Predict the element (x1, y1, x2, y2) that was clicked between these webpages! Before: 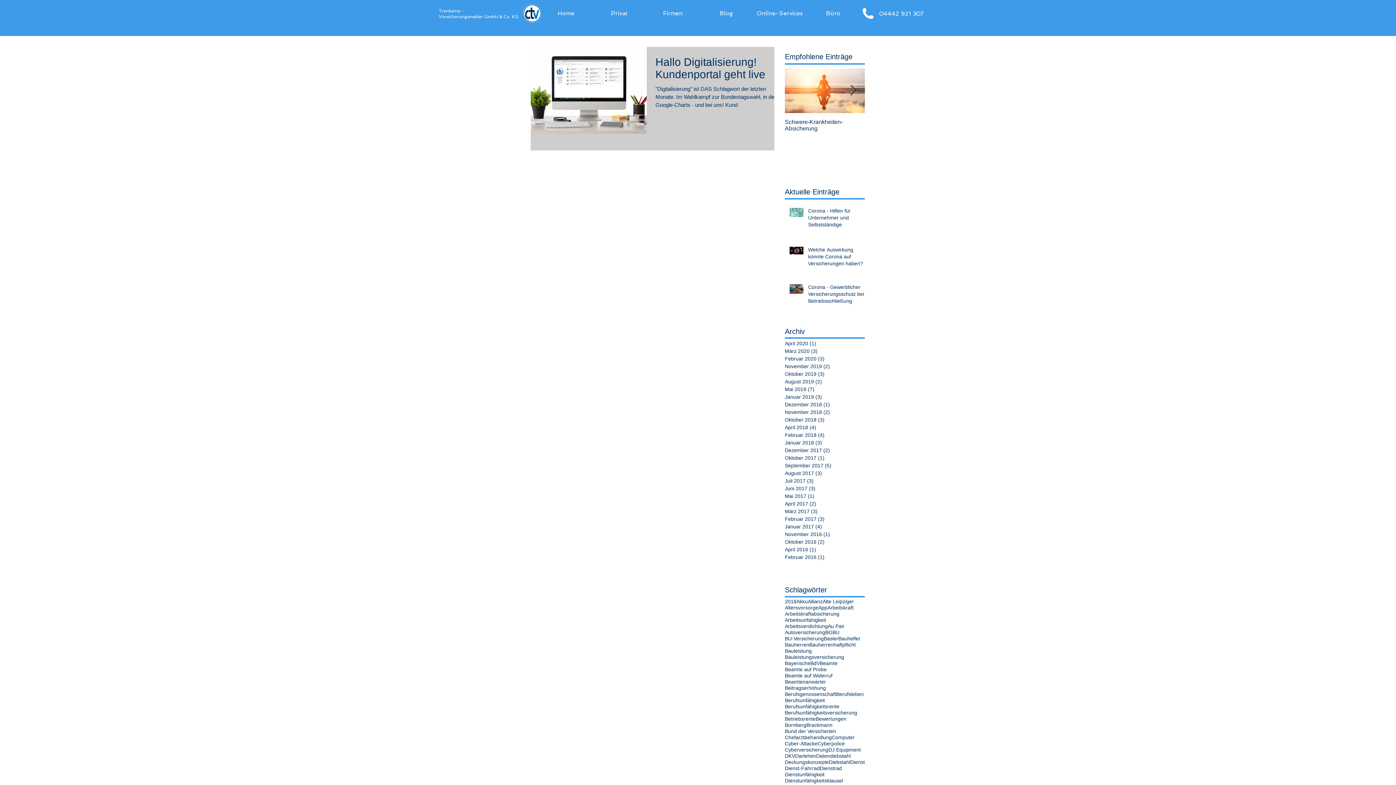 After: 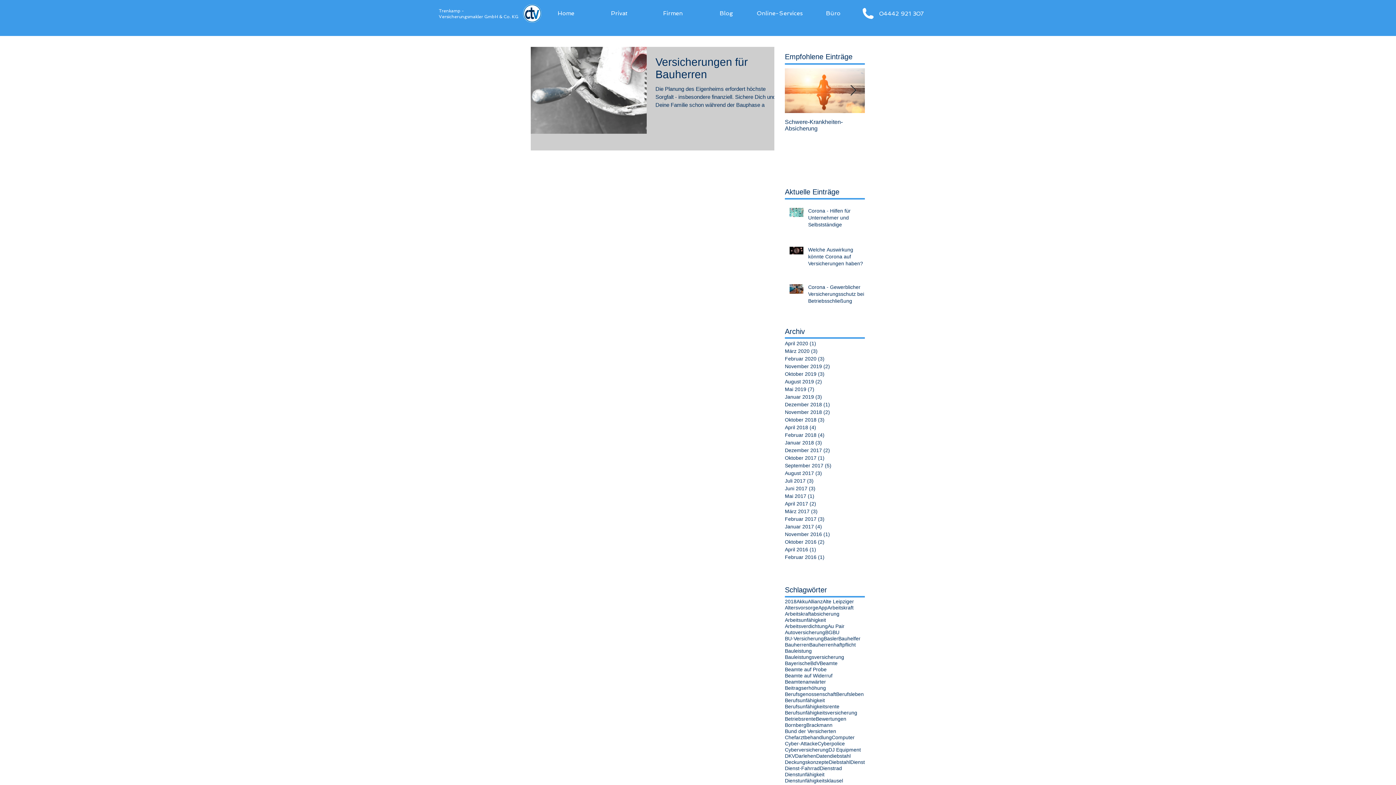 Action: bbox: (785, 642, 809, 648) label: Bauherren